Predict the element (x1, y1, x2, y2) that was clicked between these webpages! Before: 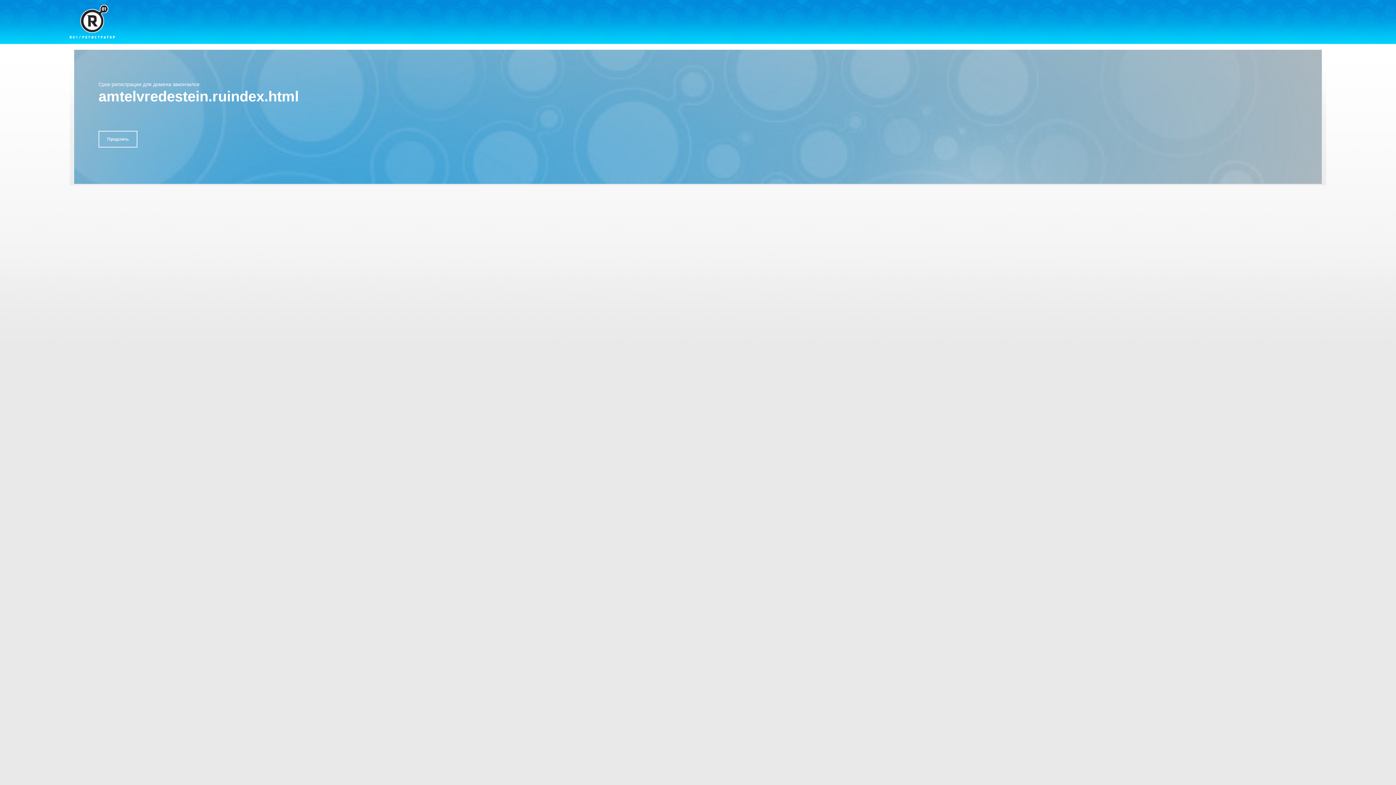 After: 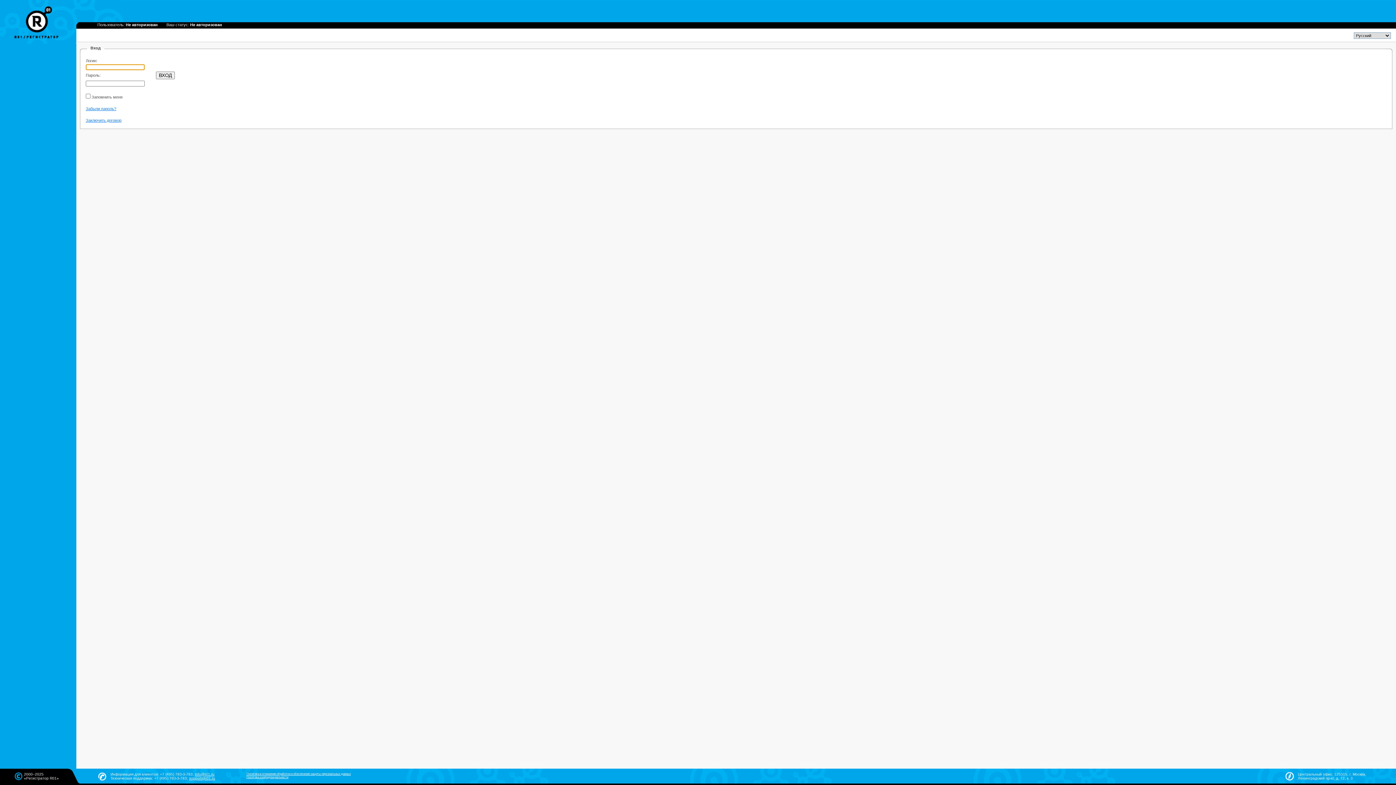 Action: bbox: (98, 130, 137, 147) label: Продлить